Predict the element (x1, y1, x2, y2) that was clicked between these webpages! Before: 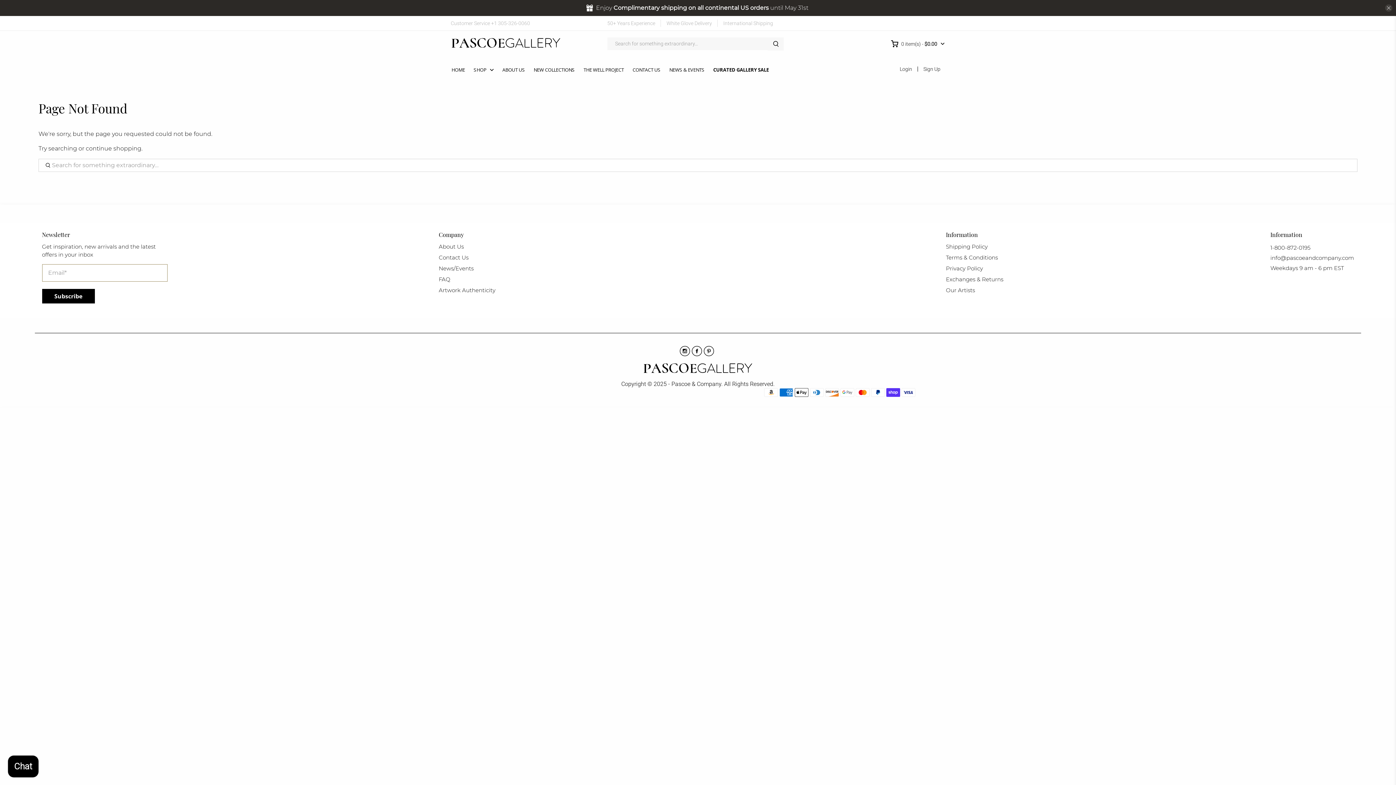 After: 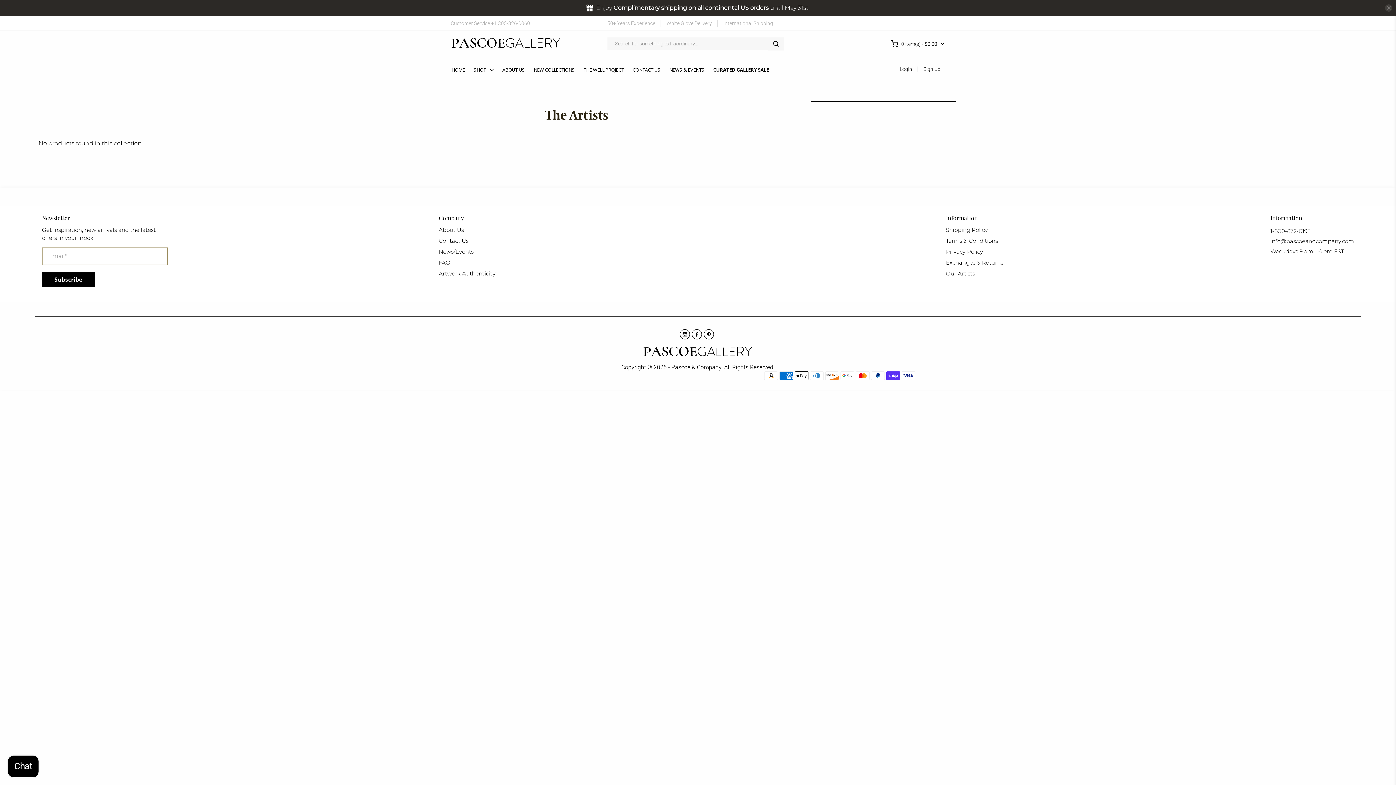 Action: bbox: (946, 286, 975, 293) label: Our Artists